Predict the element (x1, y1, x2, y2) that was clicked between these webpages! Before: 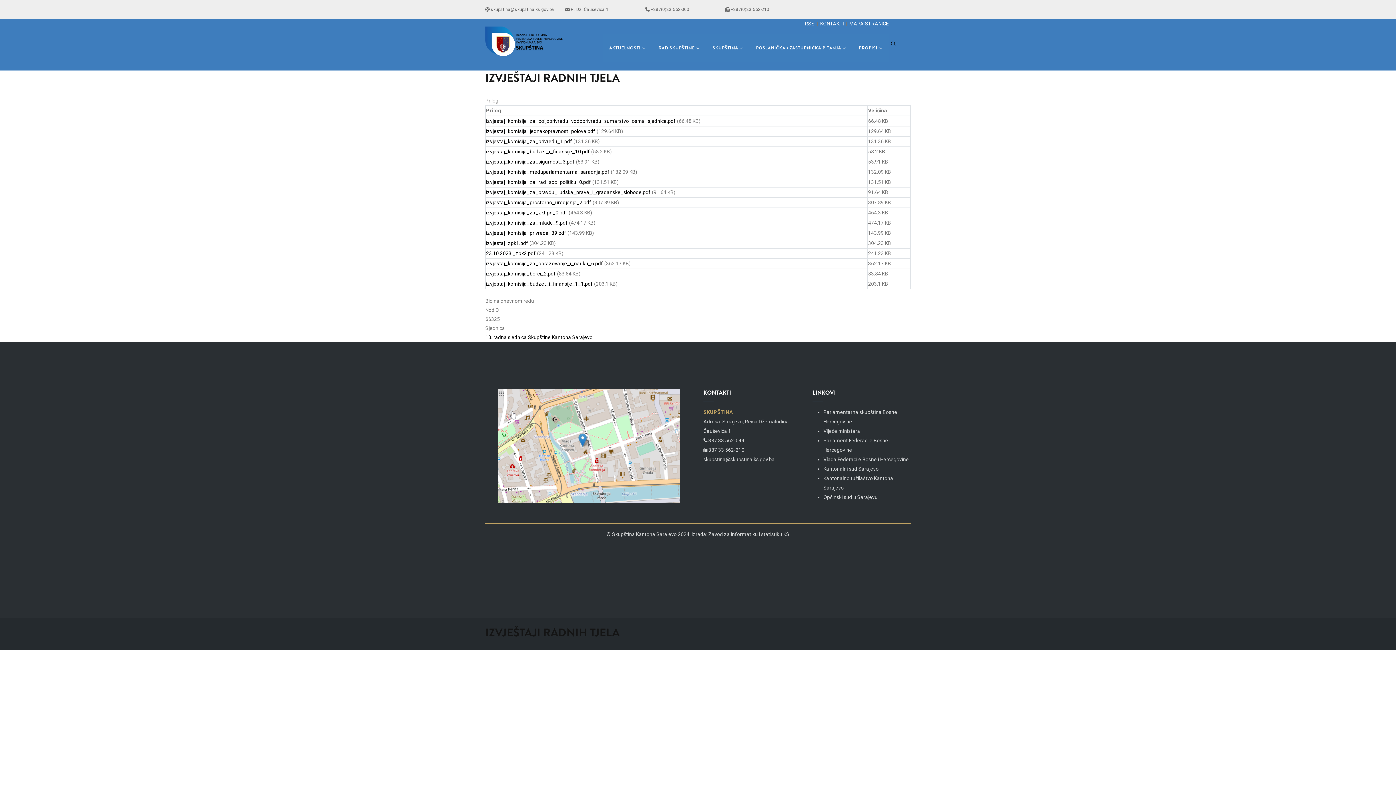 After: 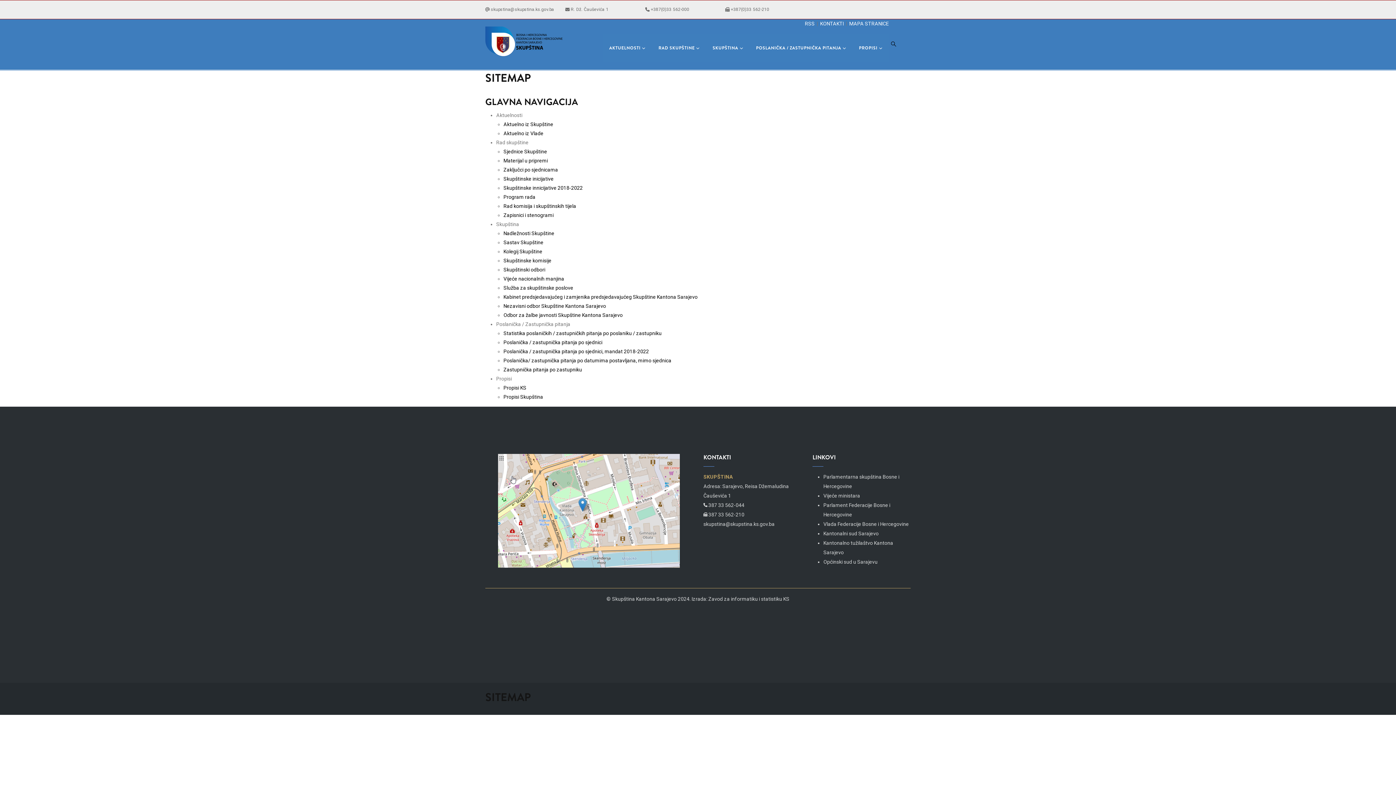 Action: label: MAPA STRANICE bbox: (849, 20, 889, 26)